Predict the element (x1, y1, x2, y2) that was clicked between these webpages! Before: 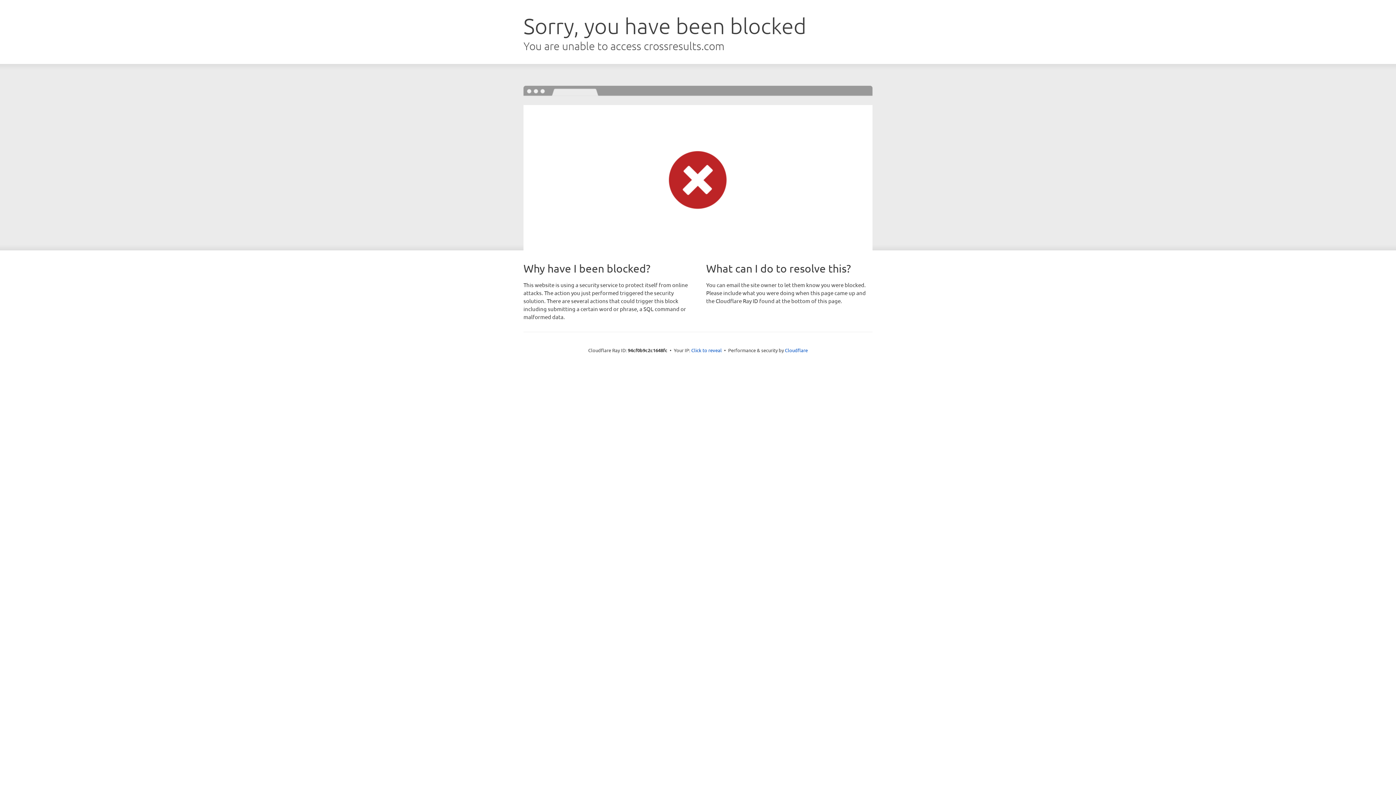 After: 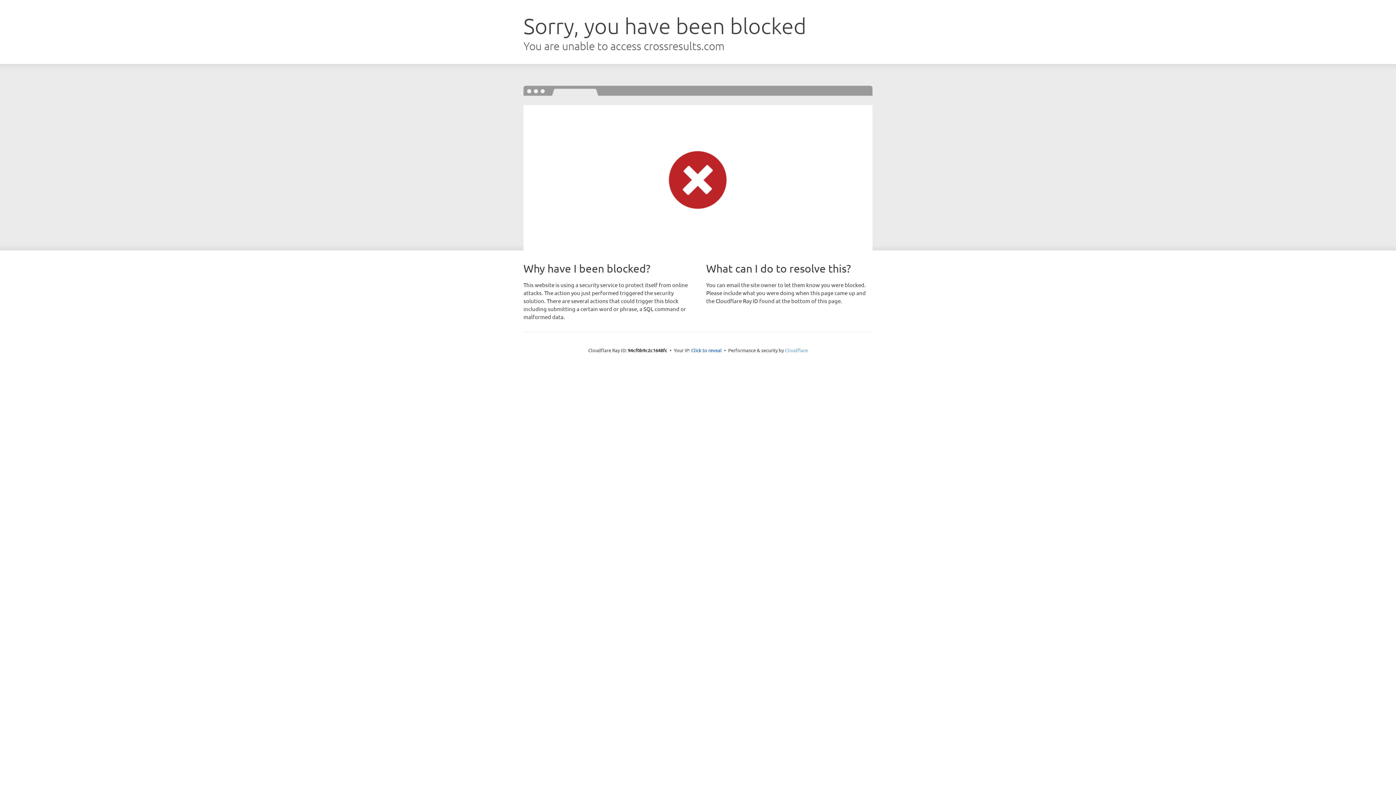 Action: bbox: (785, 347, 808, 353) label: Cloudflare